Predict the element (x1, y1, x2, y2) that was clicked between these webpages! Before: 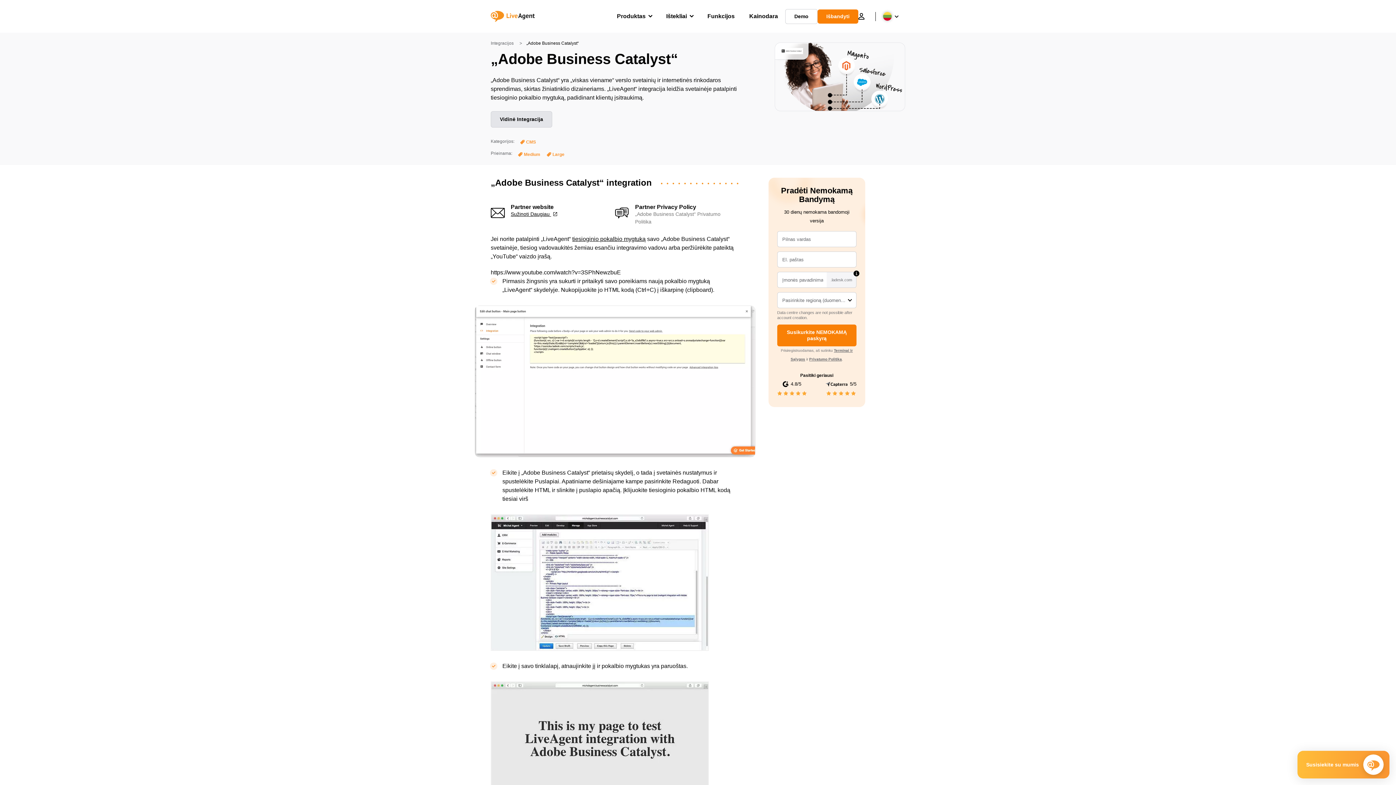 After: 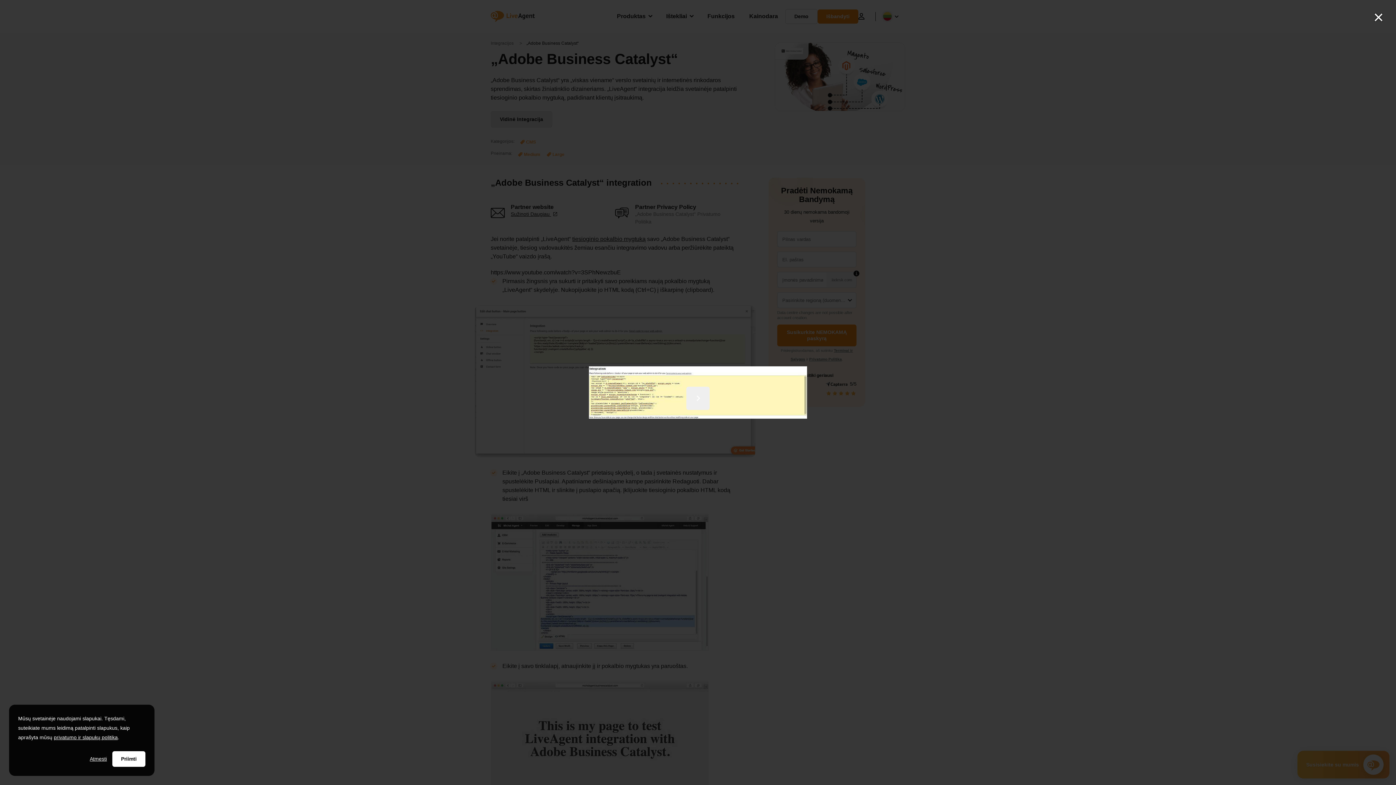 Action: bbox: (474, 305, 756, 457)